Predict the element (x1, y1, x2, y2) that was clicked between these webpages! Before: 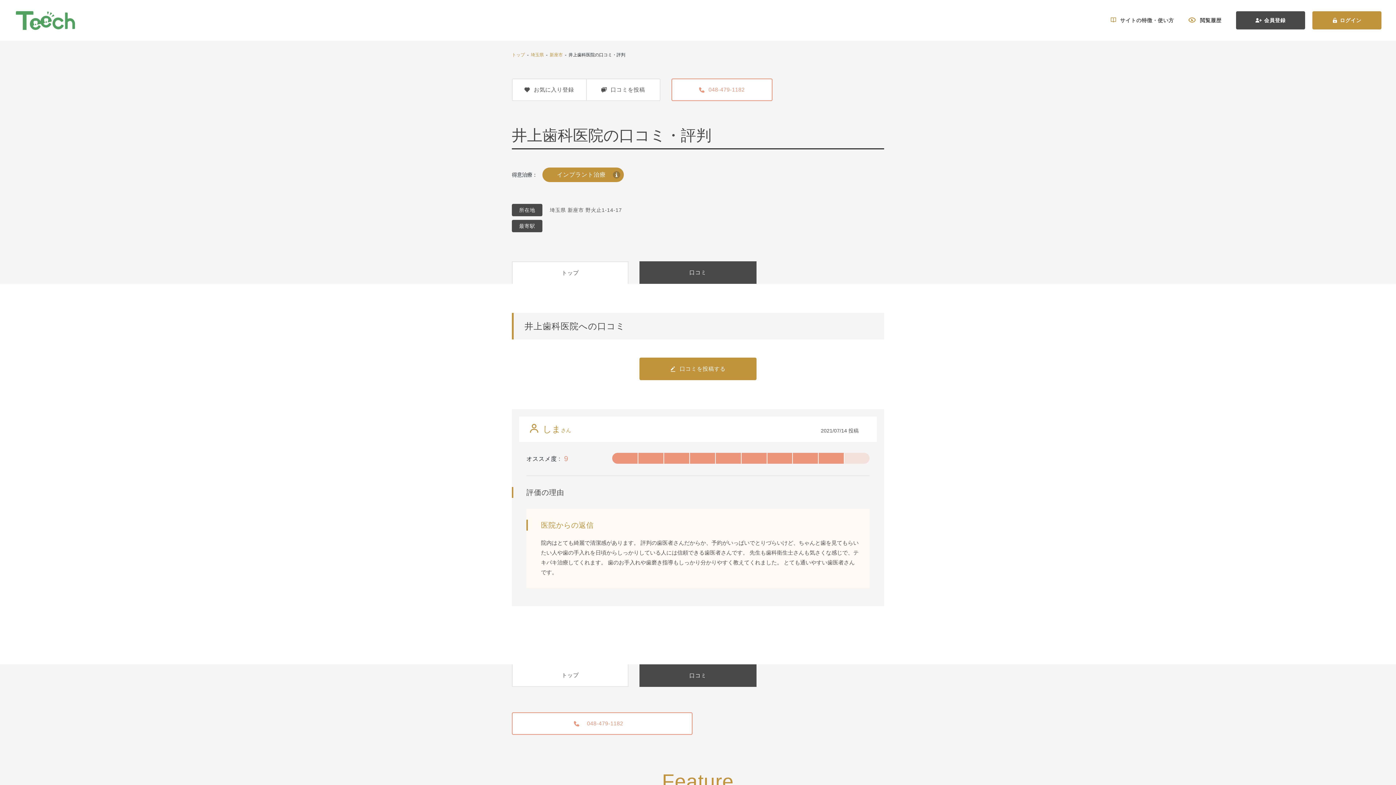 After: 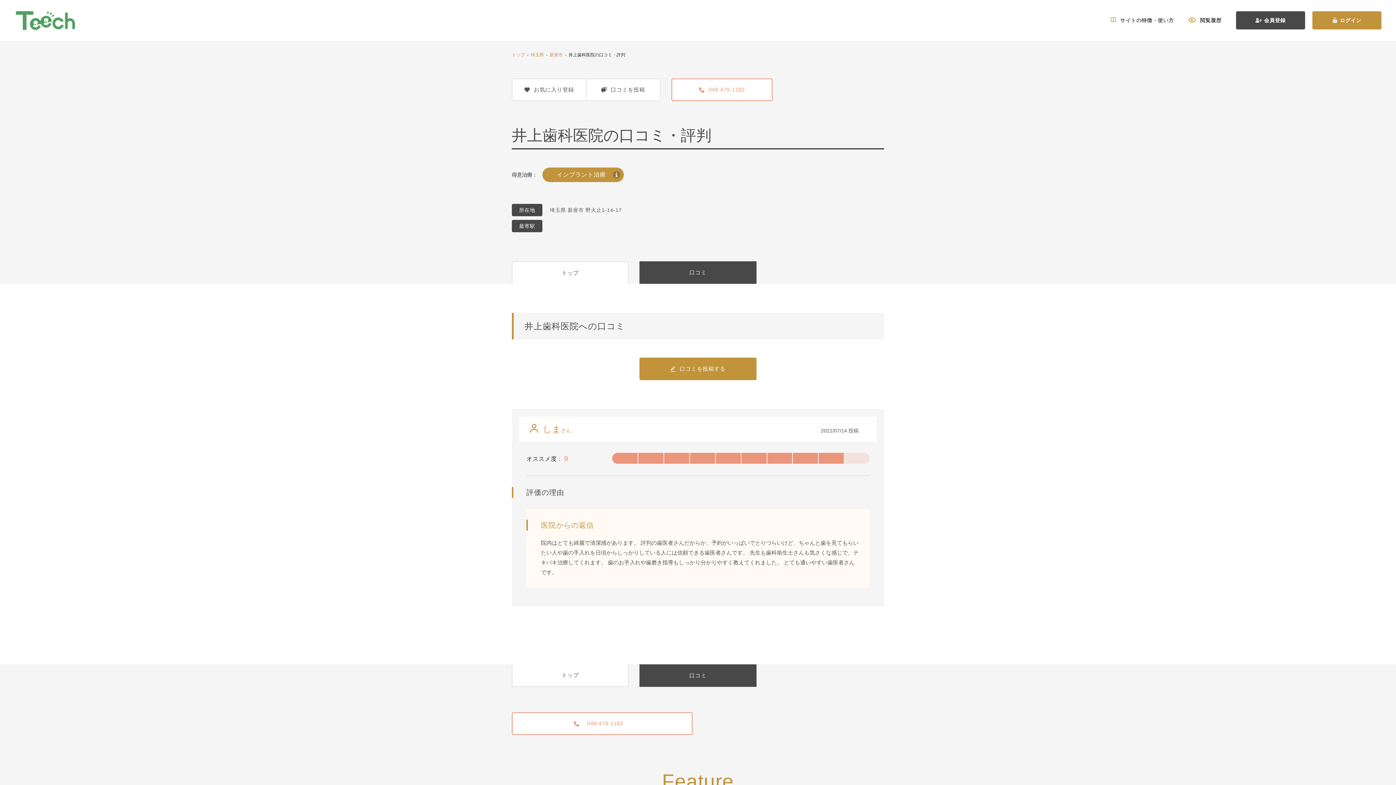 Action: label: 口コミ bbox: (639, 664, 756, 687)